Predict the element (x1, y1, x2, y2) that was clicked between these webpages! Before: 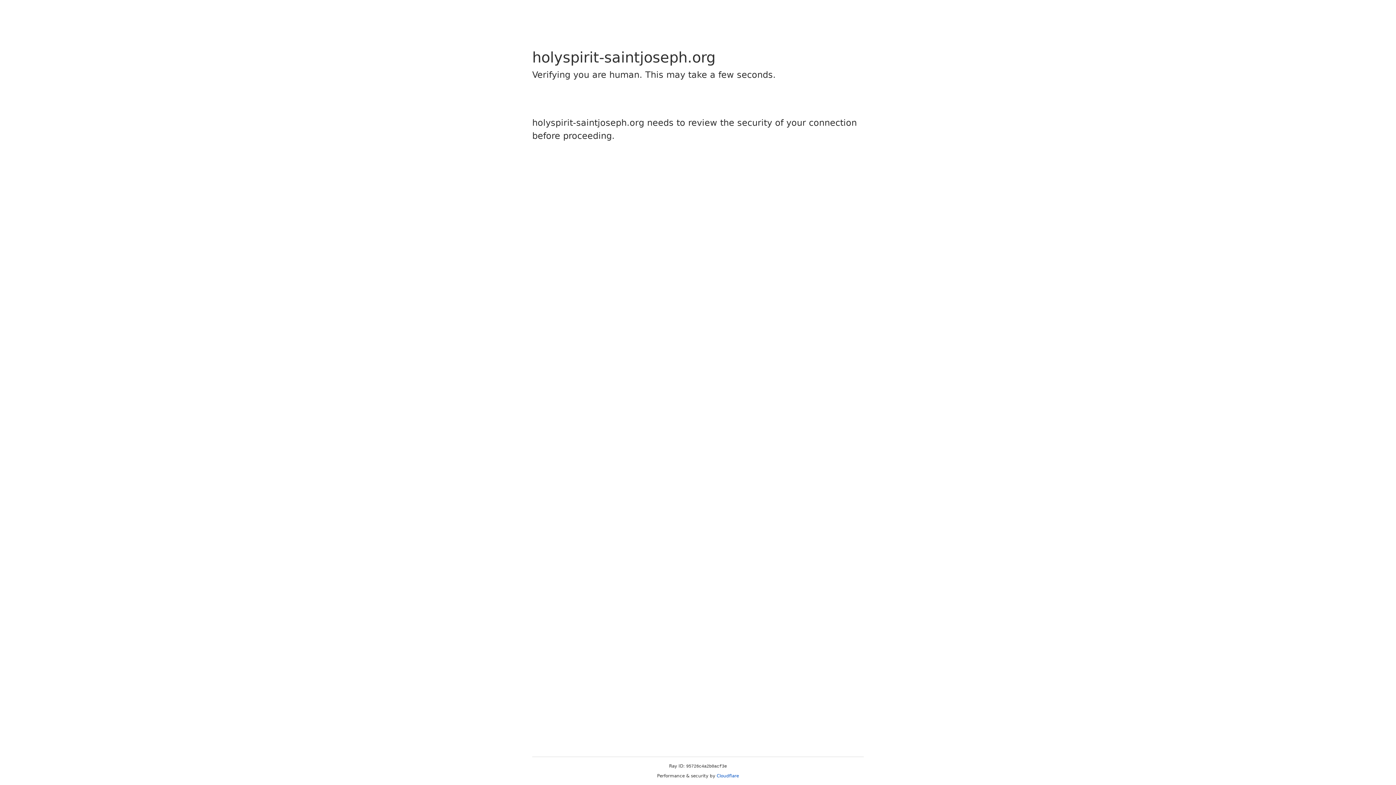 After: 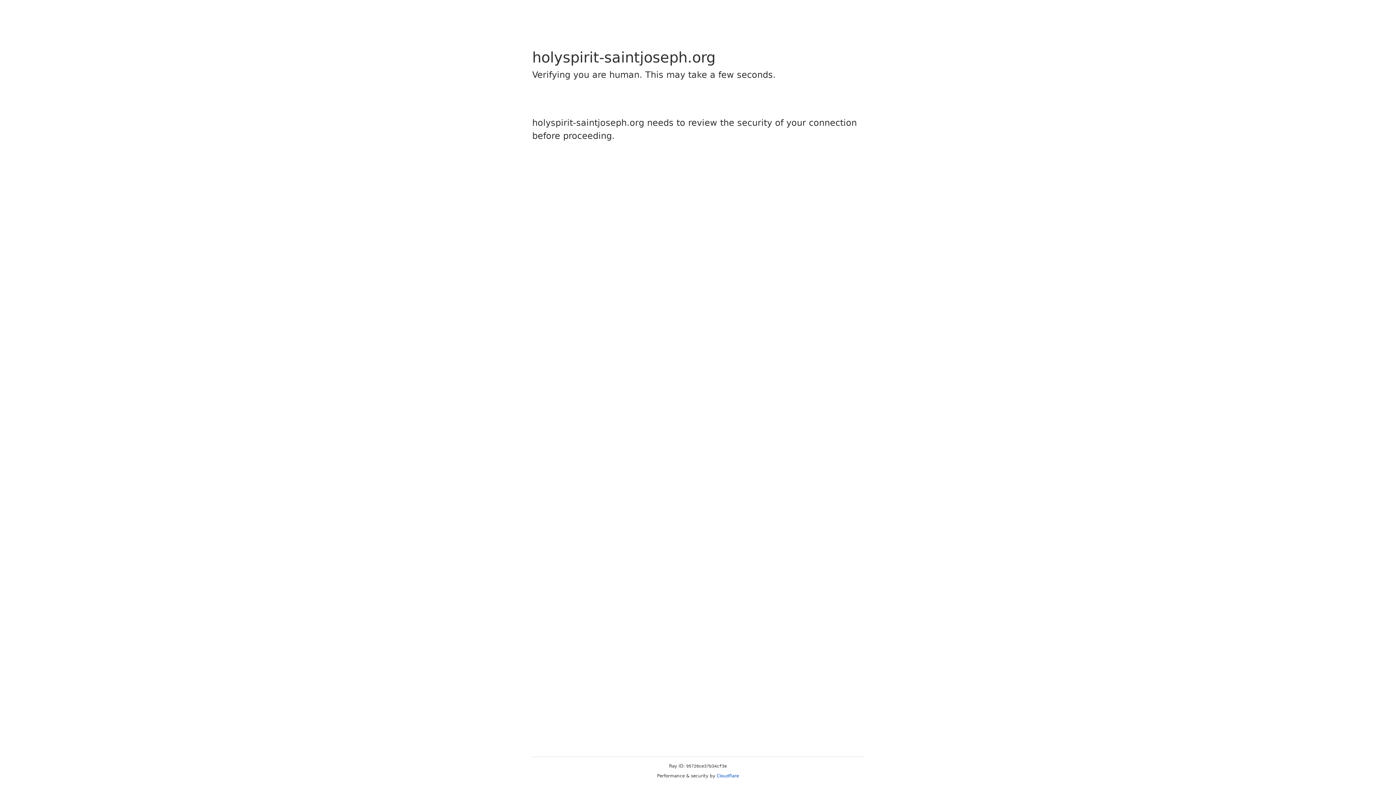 Action: bbox: (716, 773, 739, 778) label: Cloudflare